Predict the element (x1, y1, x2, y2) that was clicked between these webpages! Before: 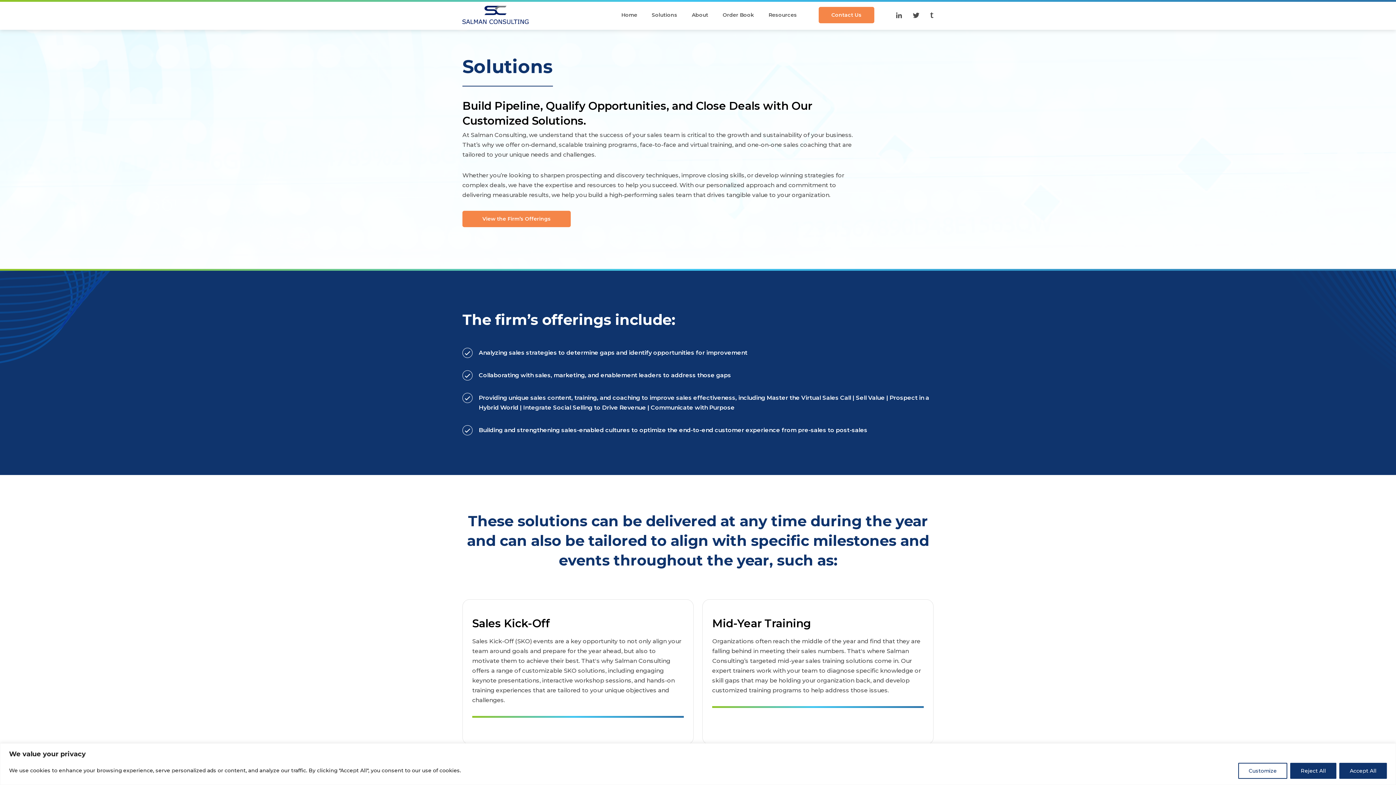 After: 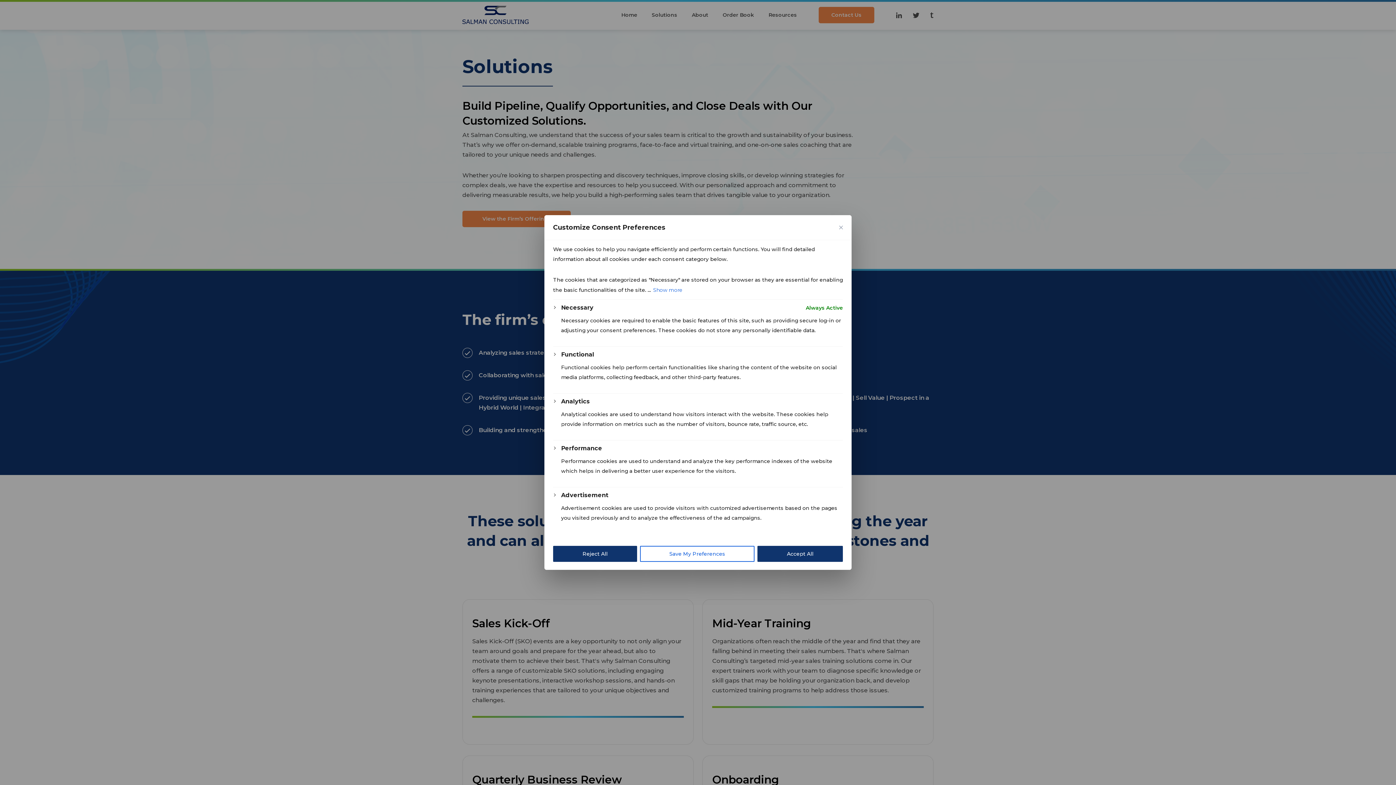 Action: label: Customize bbox: (1238, 763, 1287, 779)